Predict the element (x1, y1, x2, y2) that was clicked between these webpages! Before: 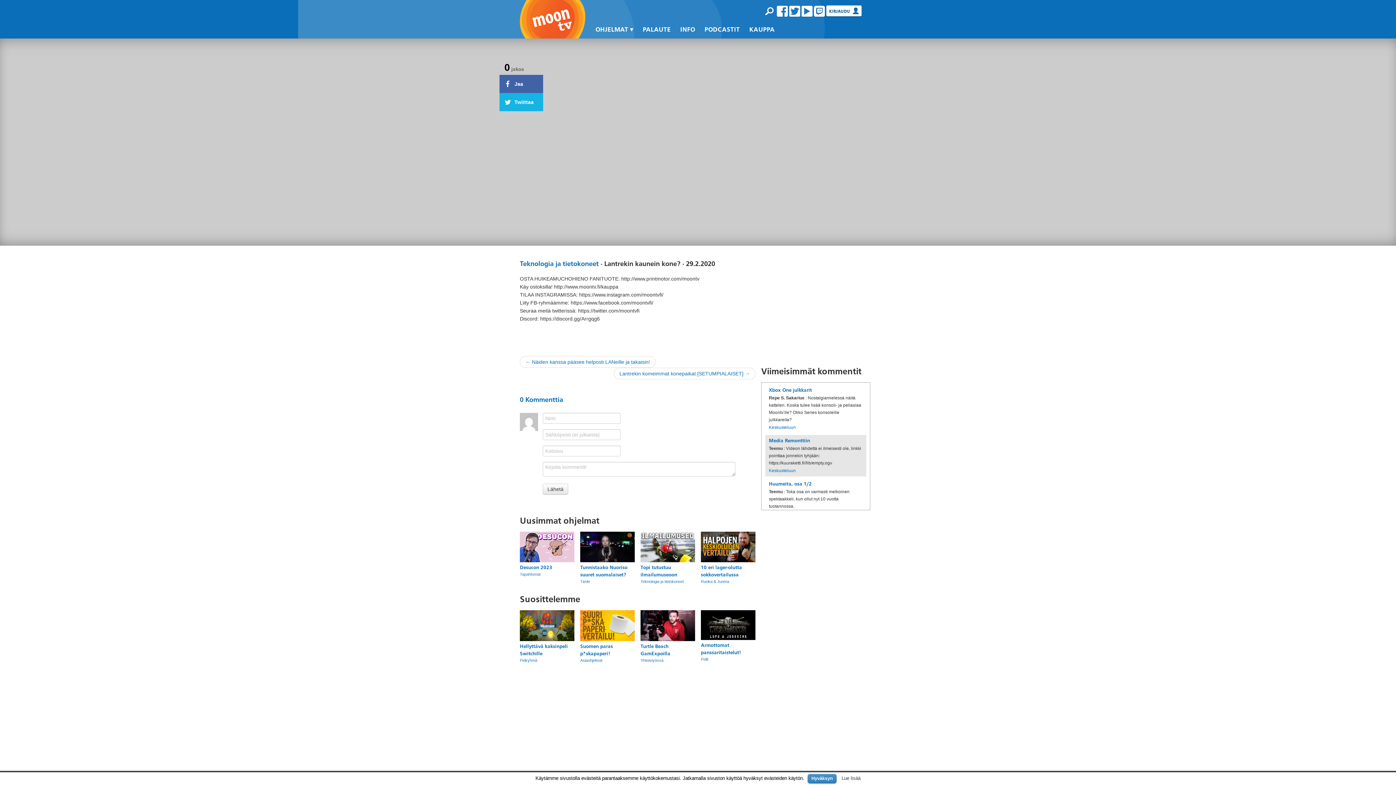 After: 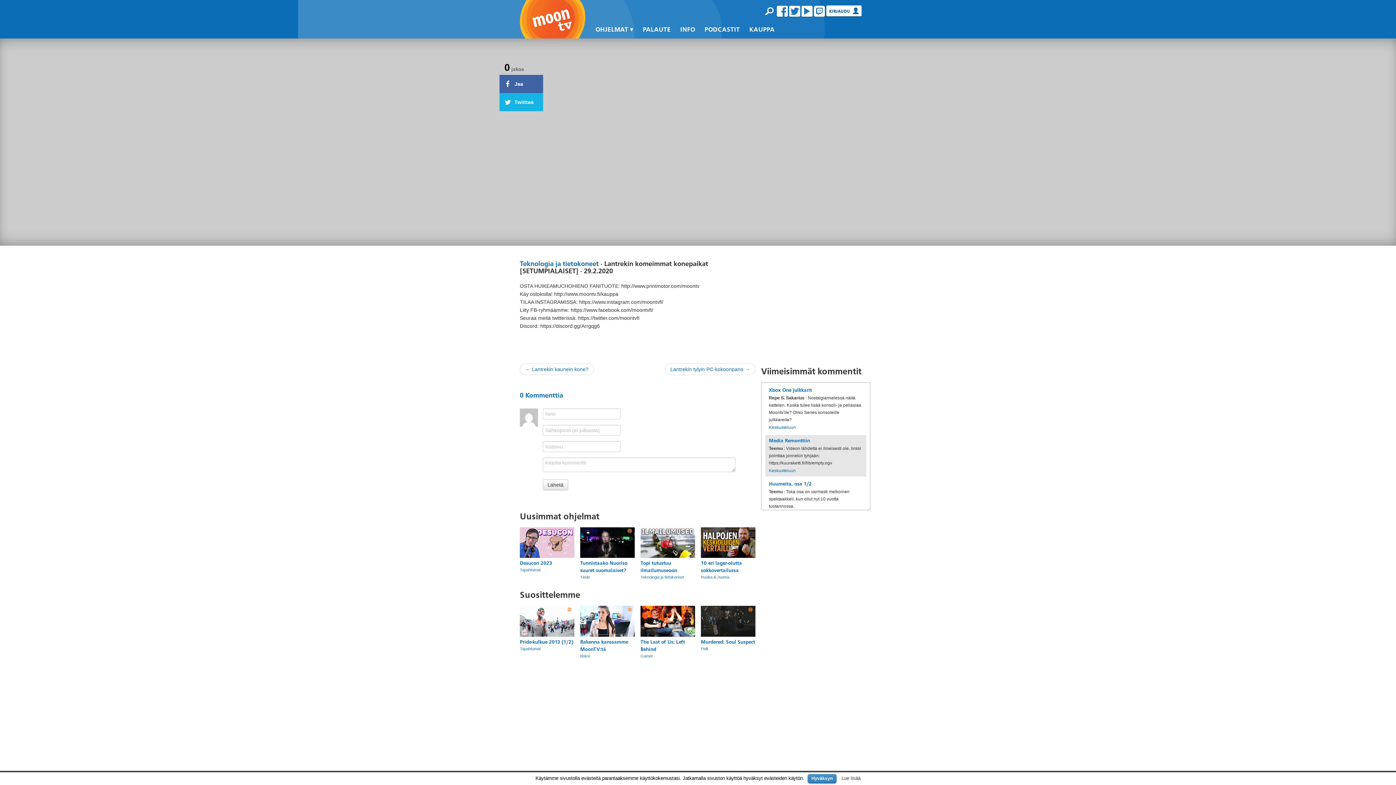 Action: label: Lantrekin komeimmat konepaikat [SETUMPIALAISET] → bbox: (614, 368, 755, 379)